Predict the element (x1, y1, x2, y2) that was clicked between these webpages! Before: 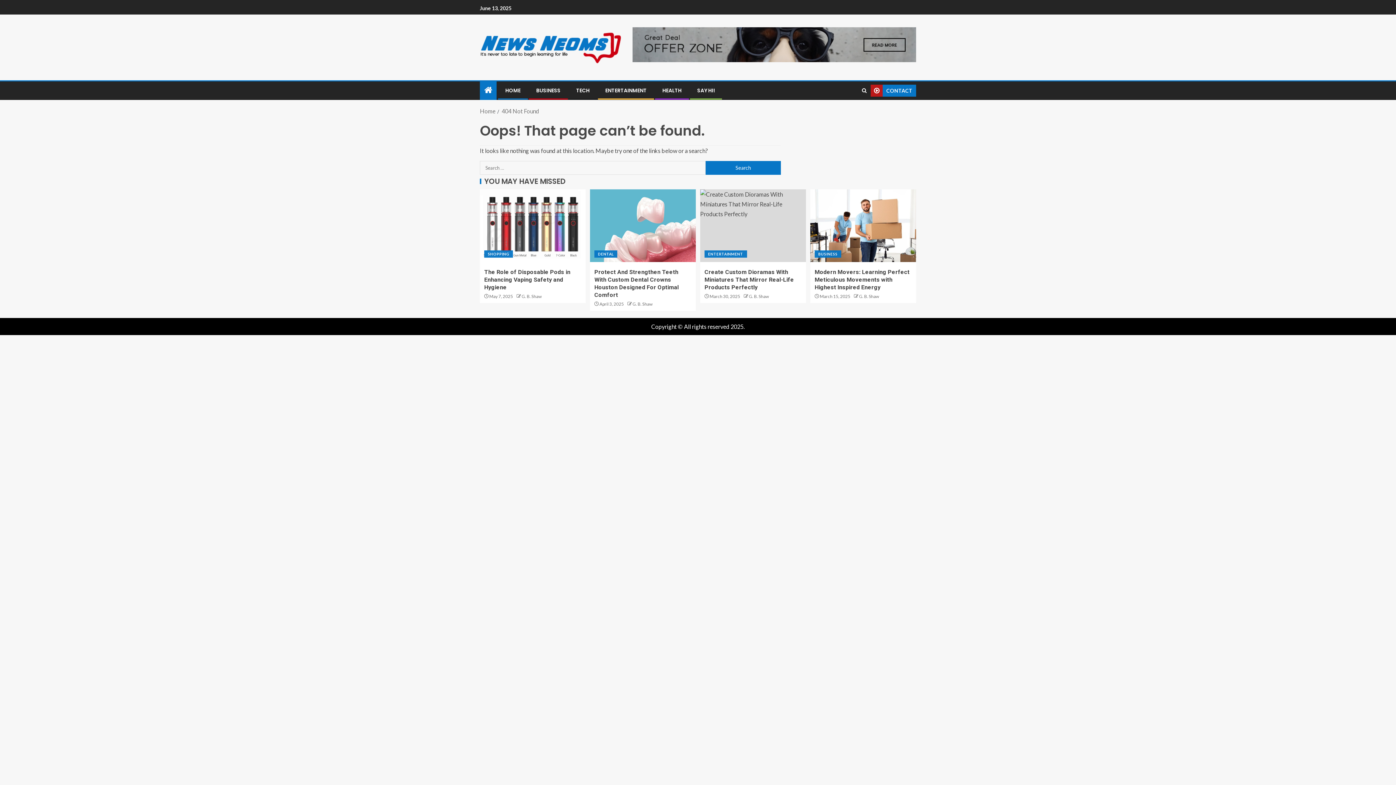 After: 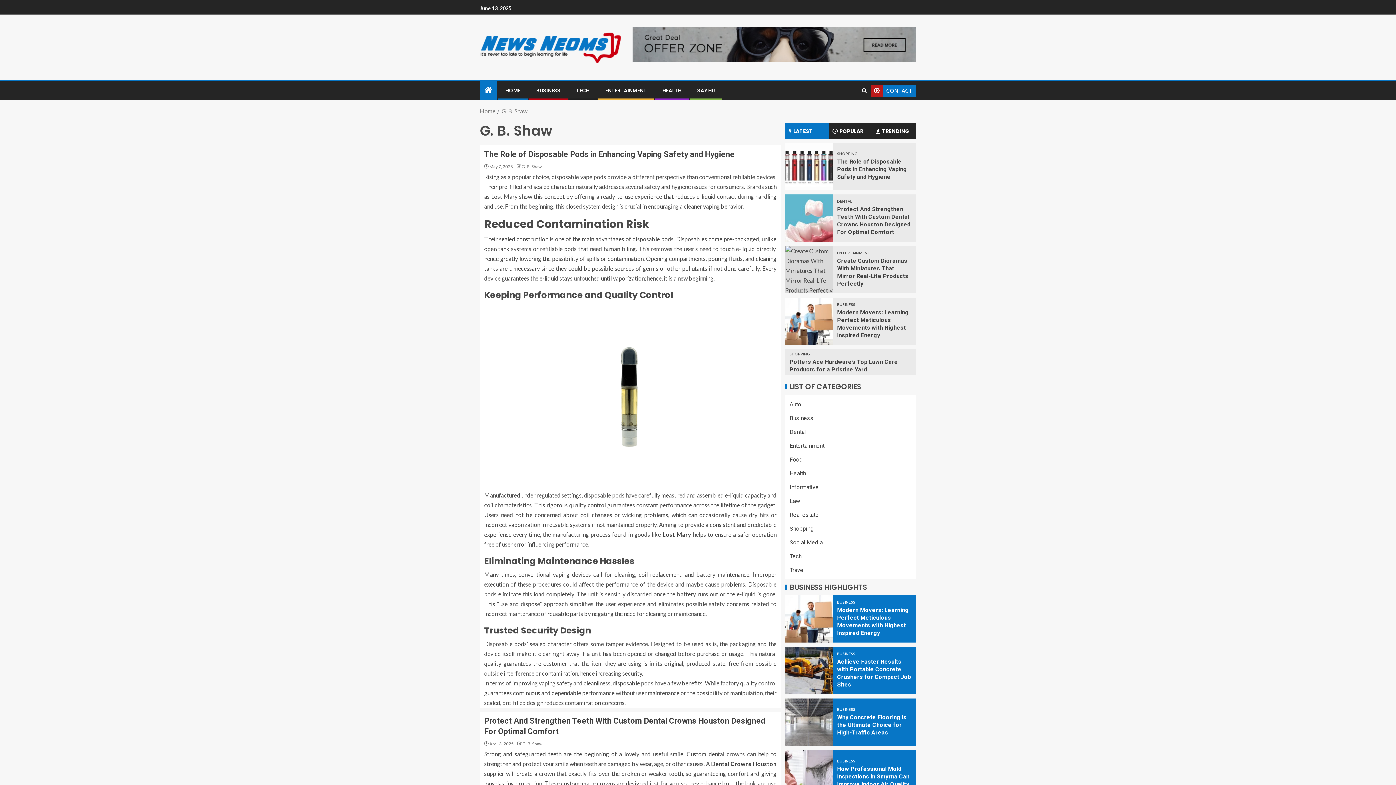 Action: bbox: (521, 293, 541, 299) label: G. B. Shaw